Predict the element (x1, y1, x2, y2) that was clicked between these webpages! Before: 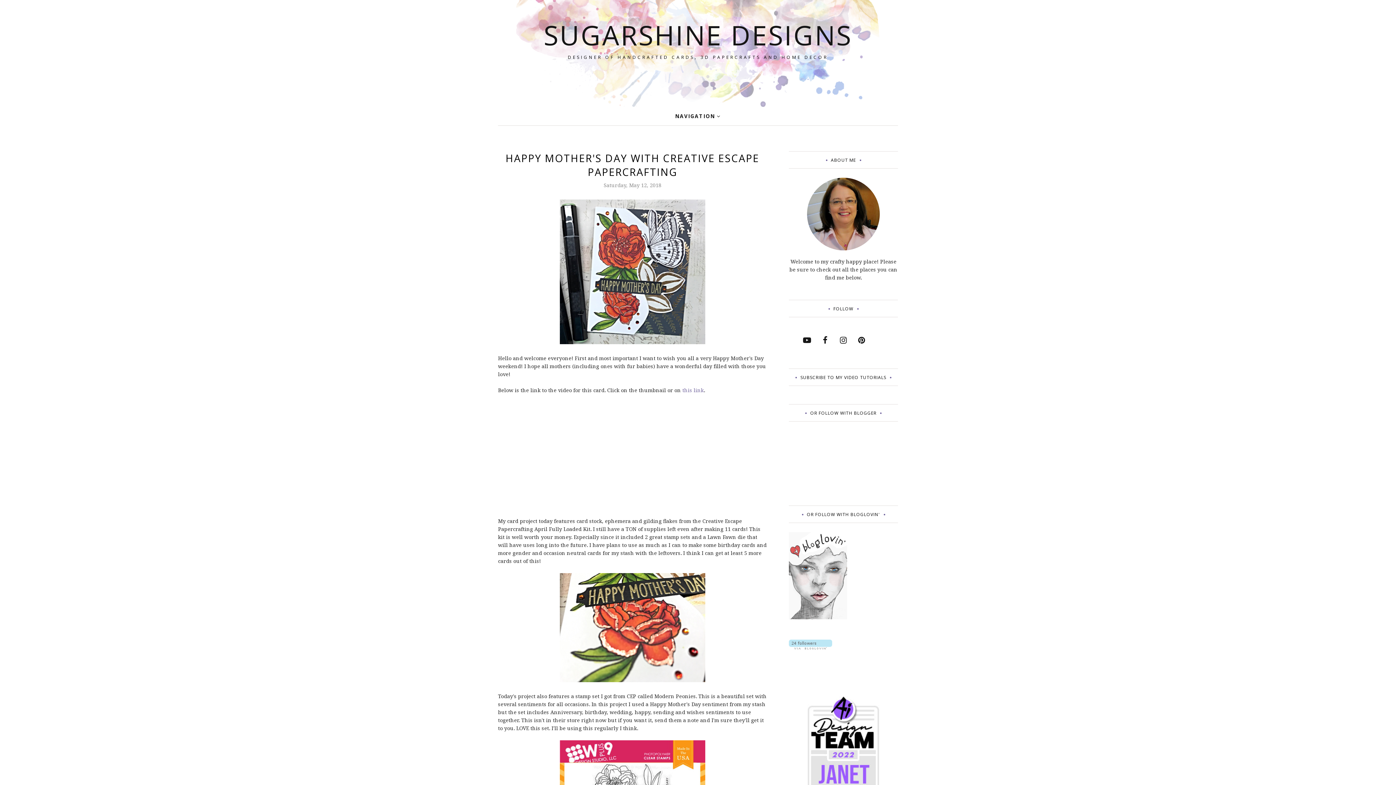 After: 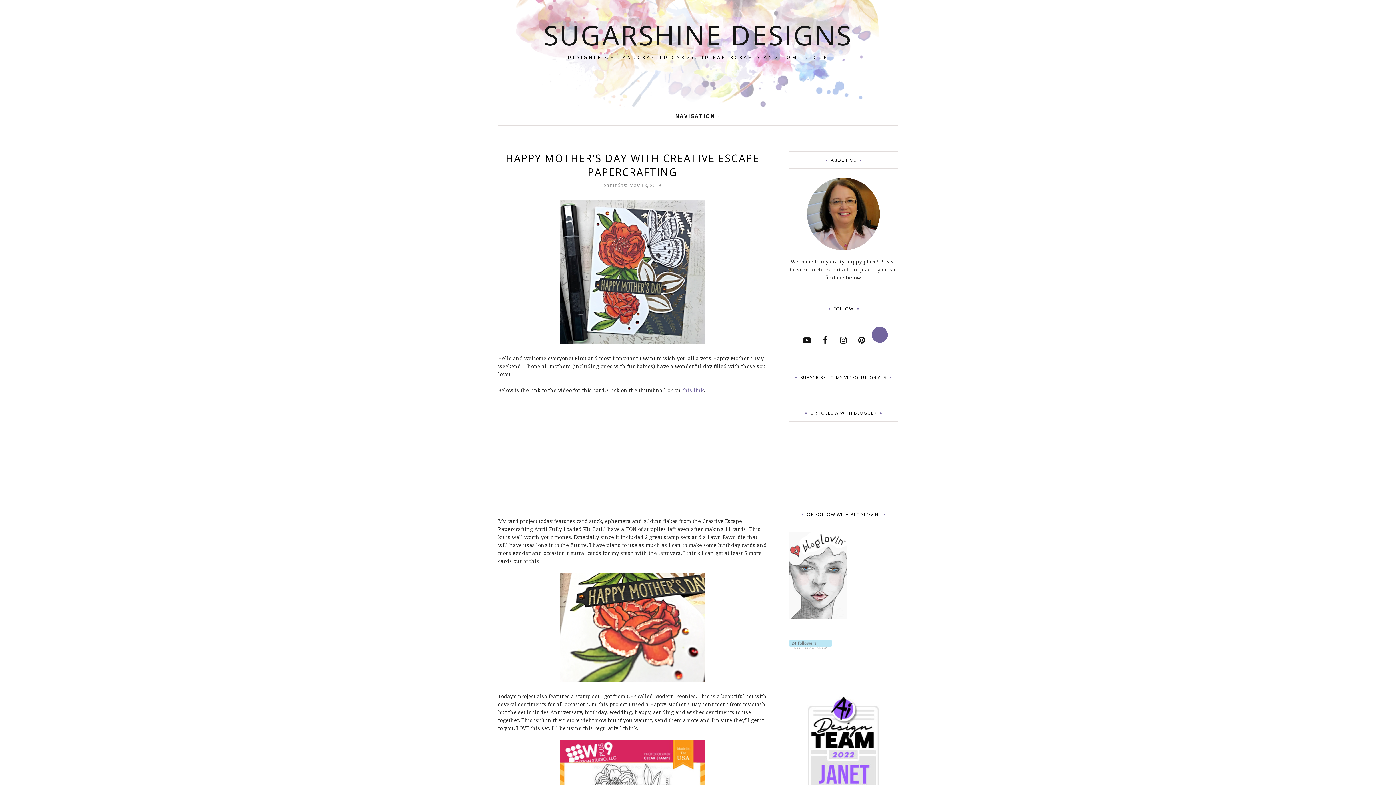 Action: bbox: (872, 326, 888, 342)